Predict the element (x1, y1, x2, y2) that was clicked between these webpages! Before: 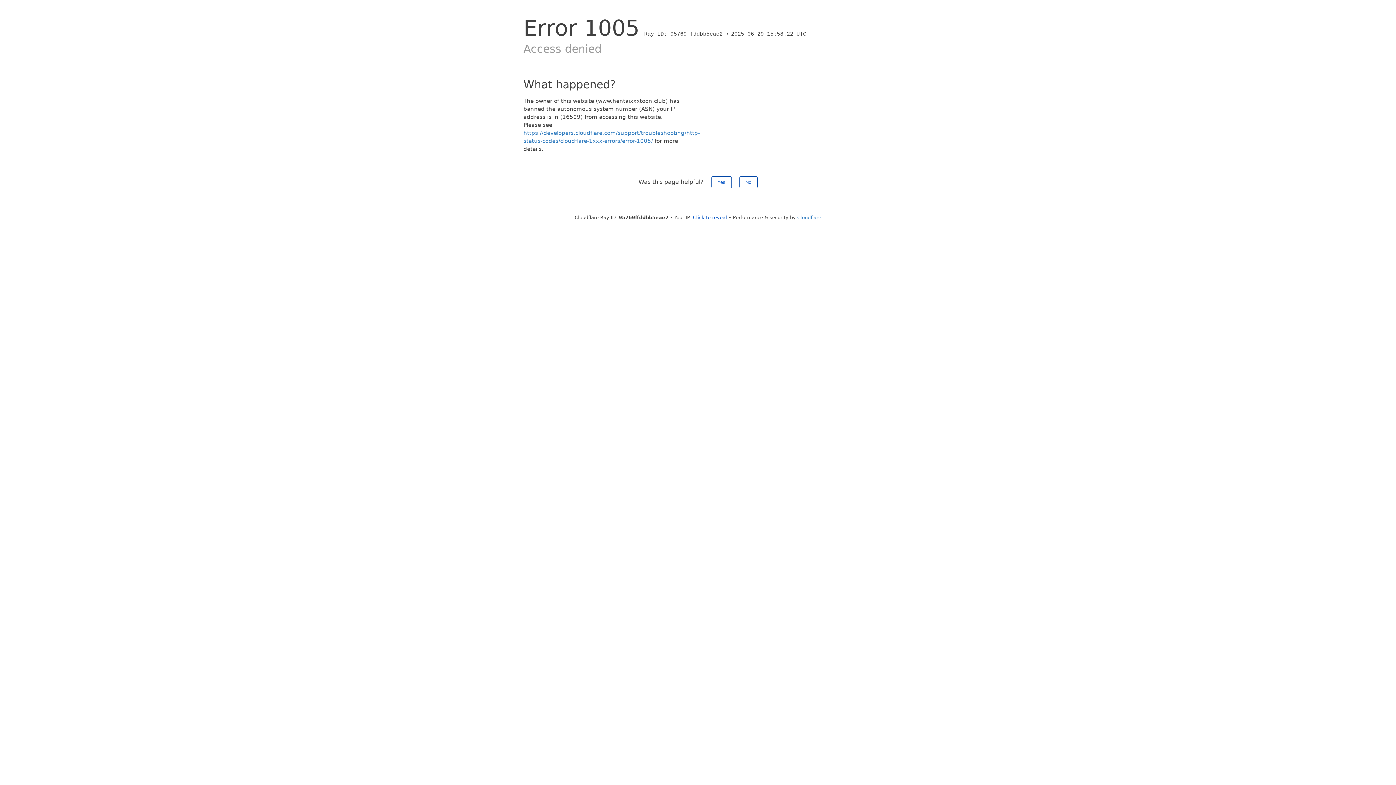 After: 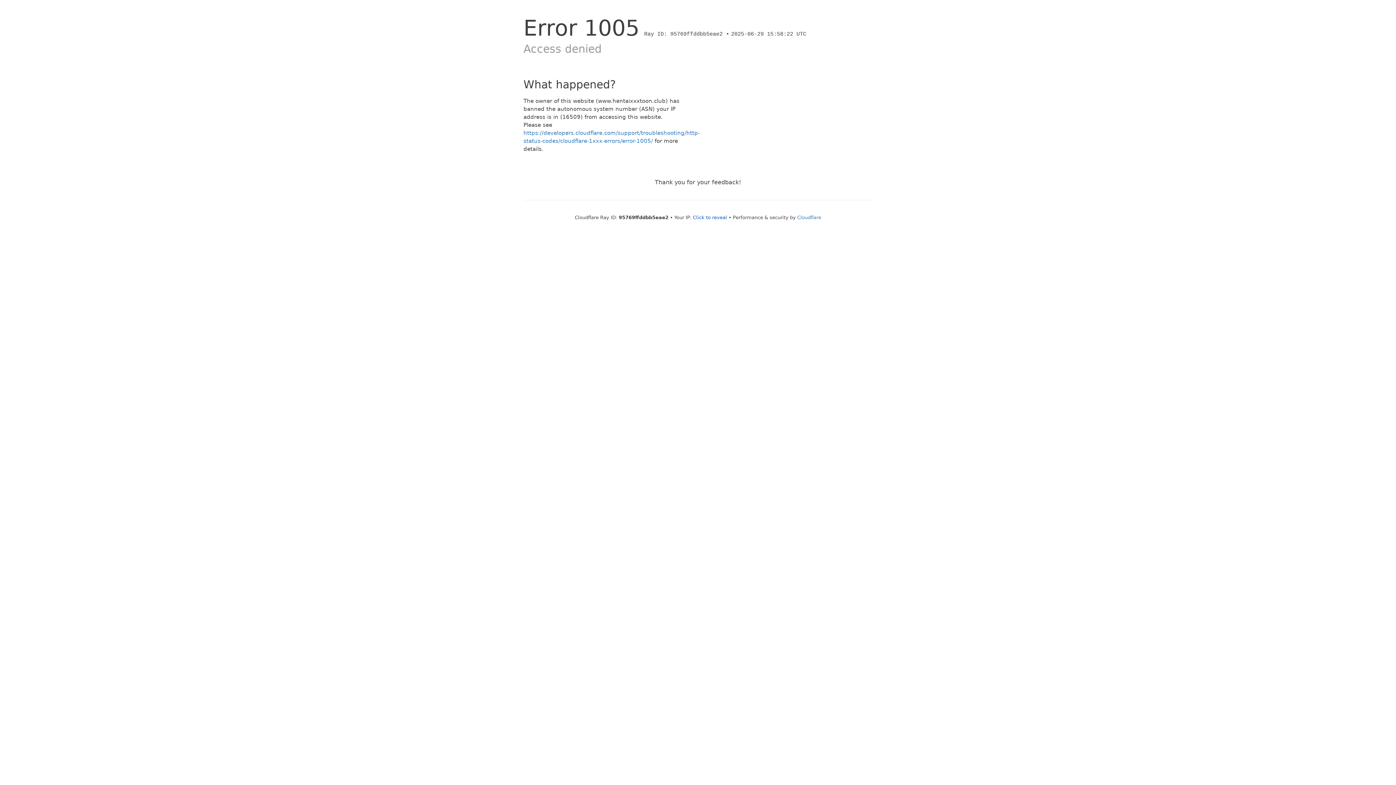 Action: bbox: (739, 176, 757, 188) label: No